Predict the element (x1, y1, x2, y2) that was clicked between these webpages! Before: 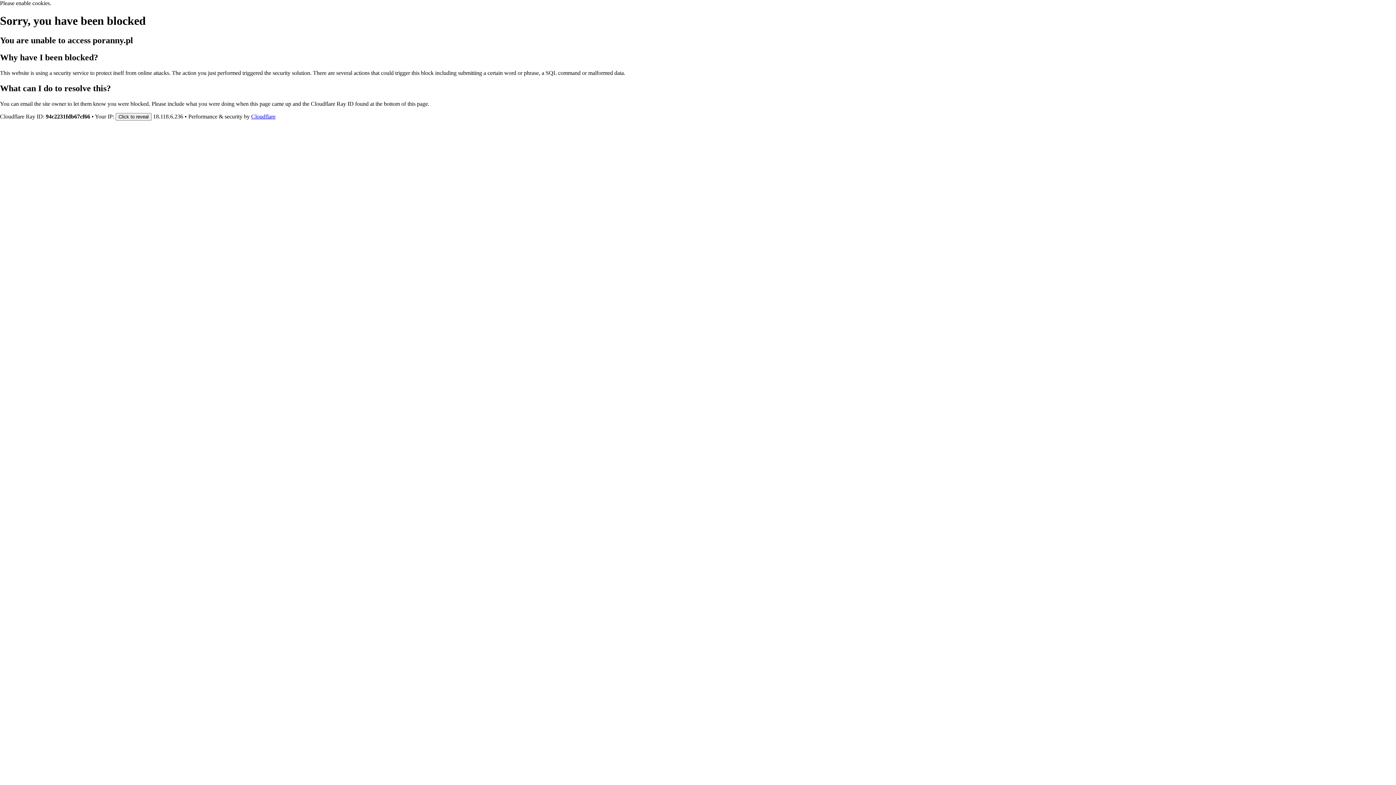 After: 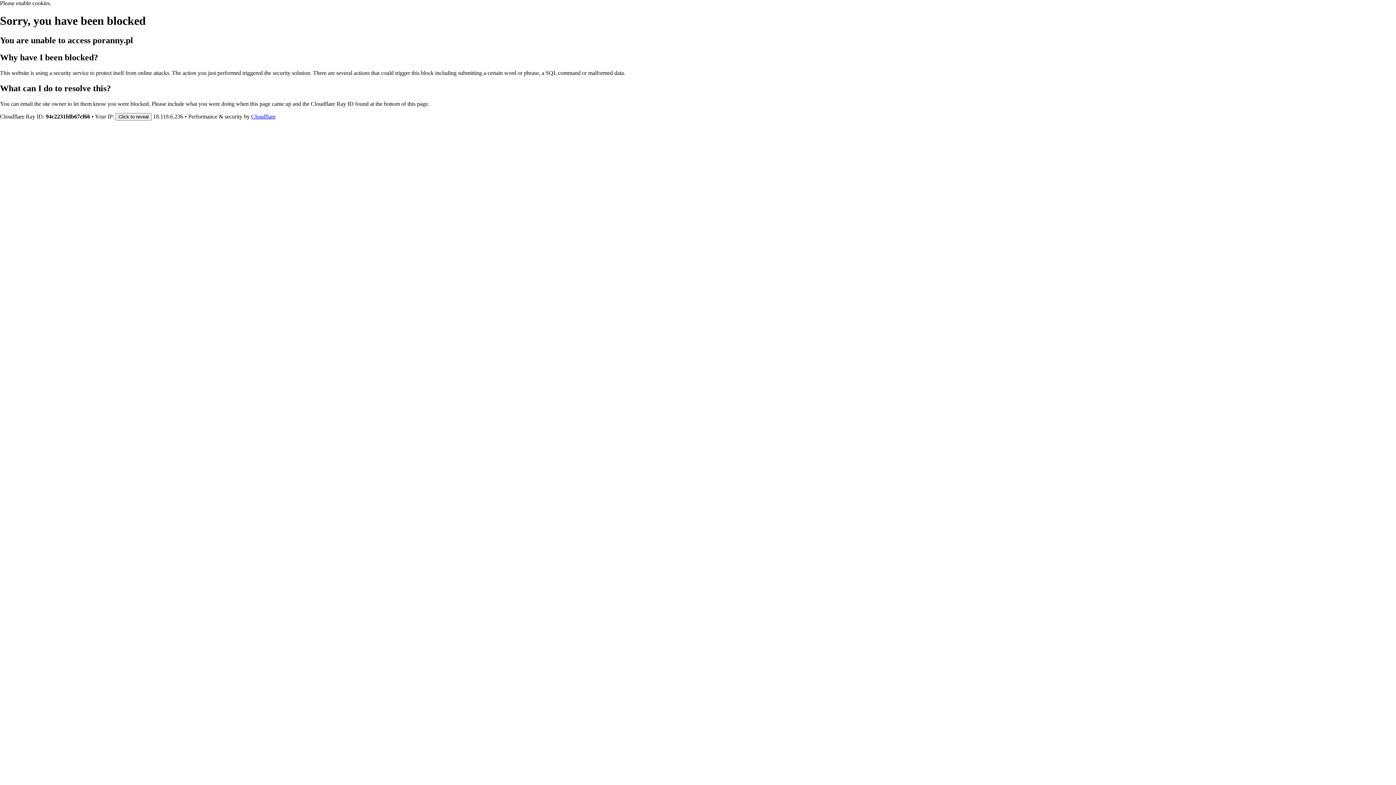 Action: label: Cloudflare bbox: (251, 113, 275, 119)